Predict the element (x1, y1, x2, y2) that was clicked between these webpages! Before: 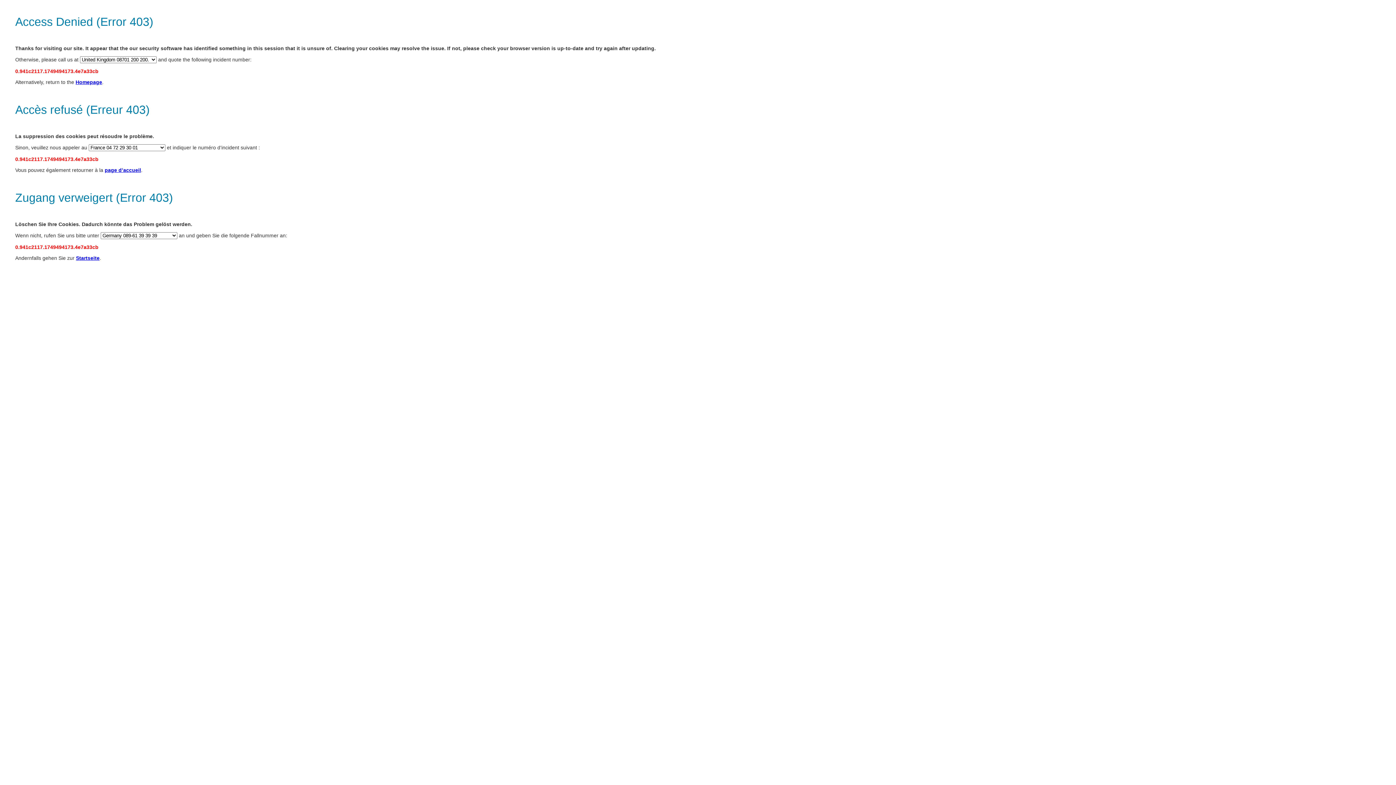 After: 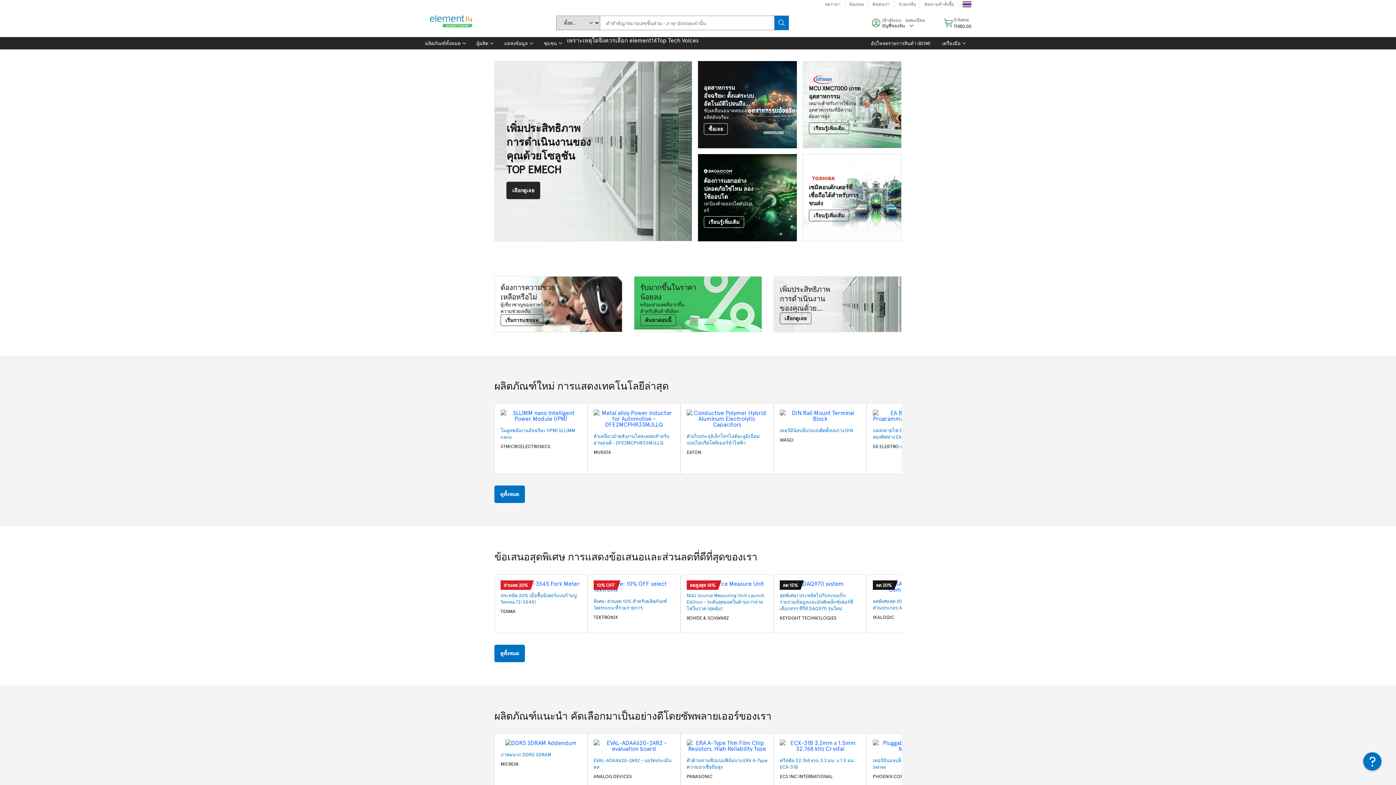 Action: bbox: (104, 167, 141, 173) label: page d’accueil